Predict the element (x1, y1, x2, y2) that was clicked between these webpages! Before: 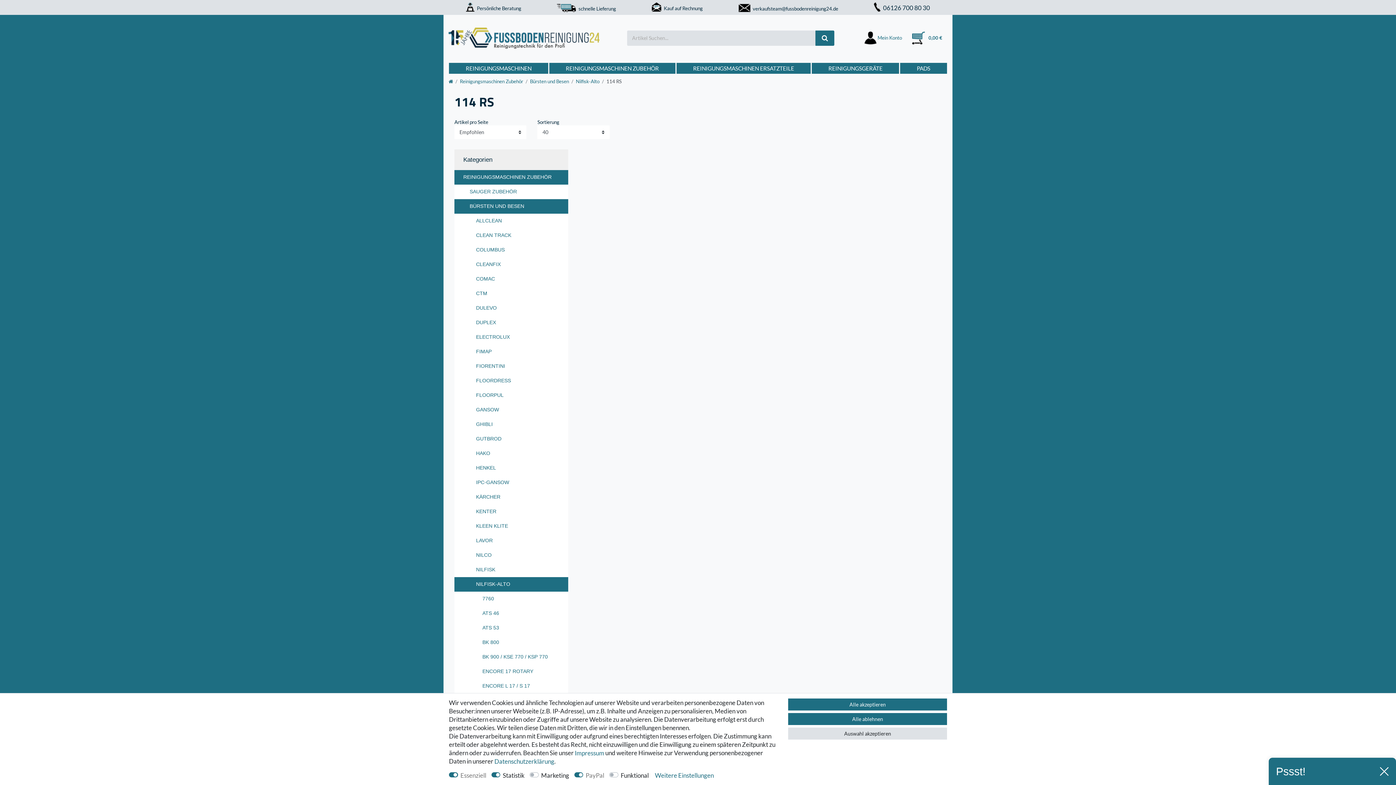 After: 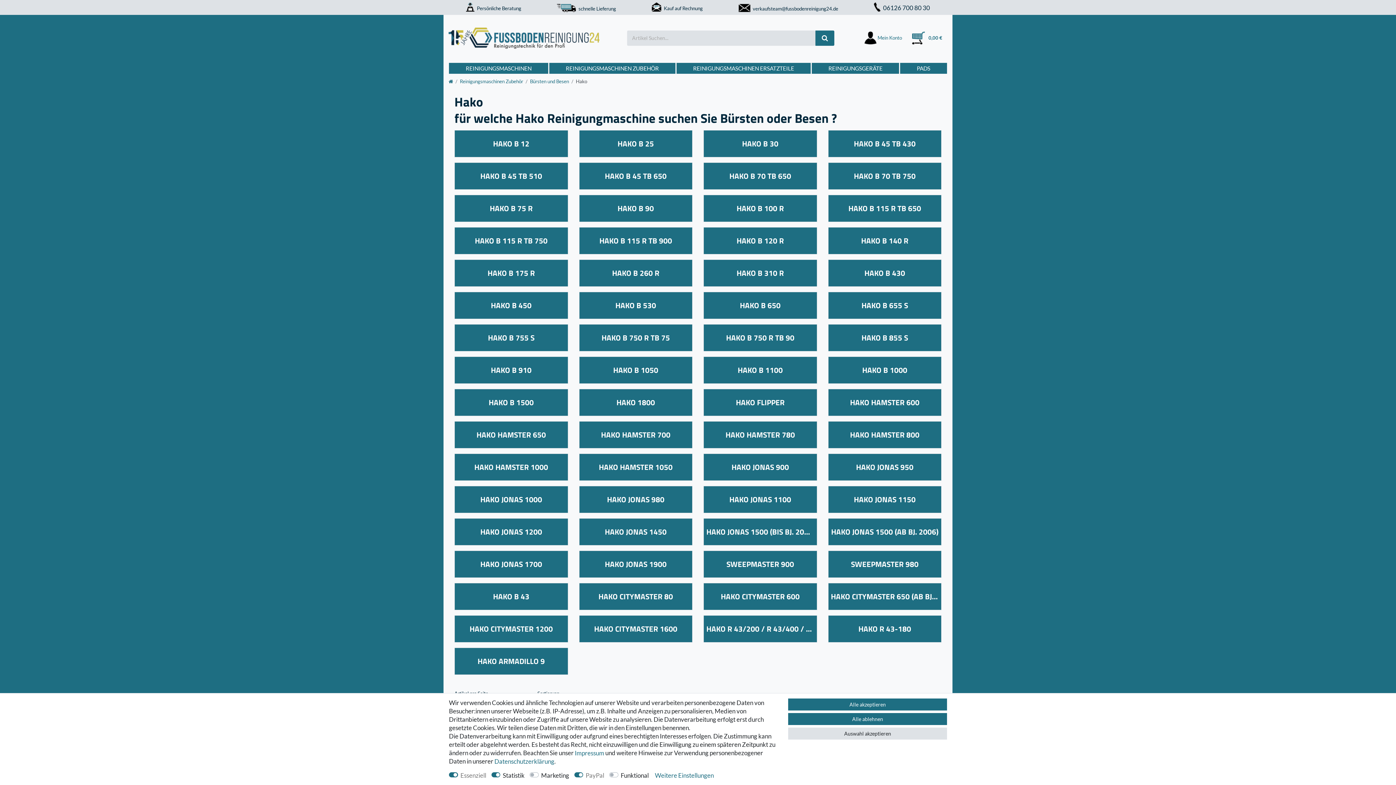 Action: bbox: (454, 446, 568, 460) label: HAKO